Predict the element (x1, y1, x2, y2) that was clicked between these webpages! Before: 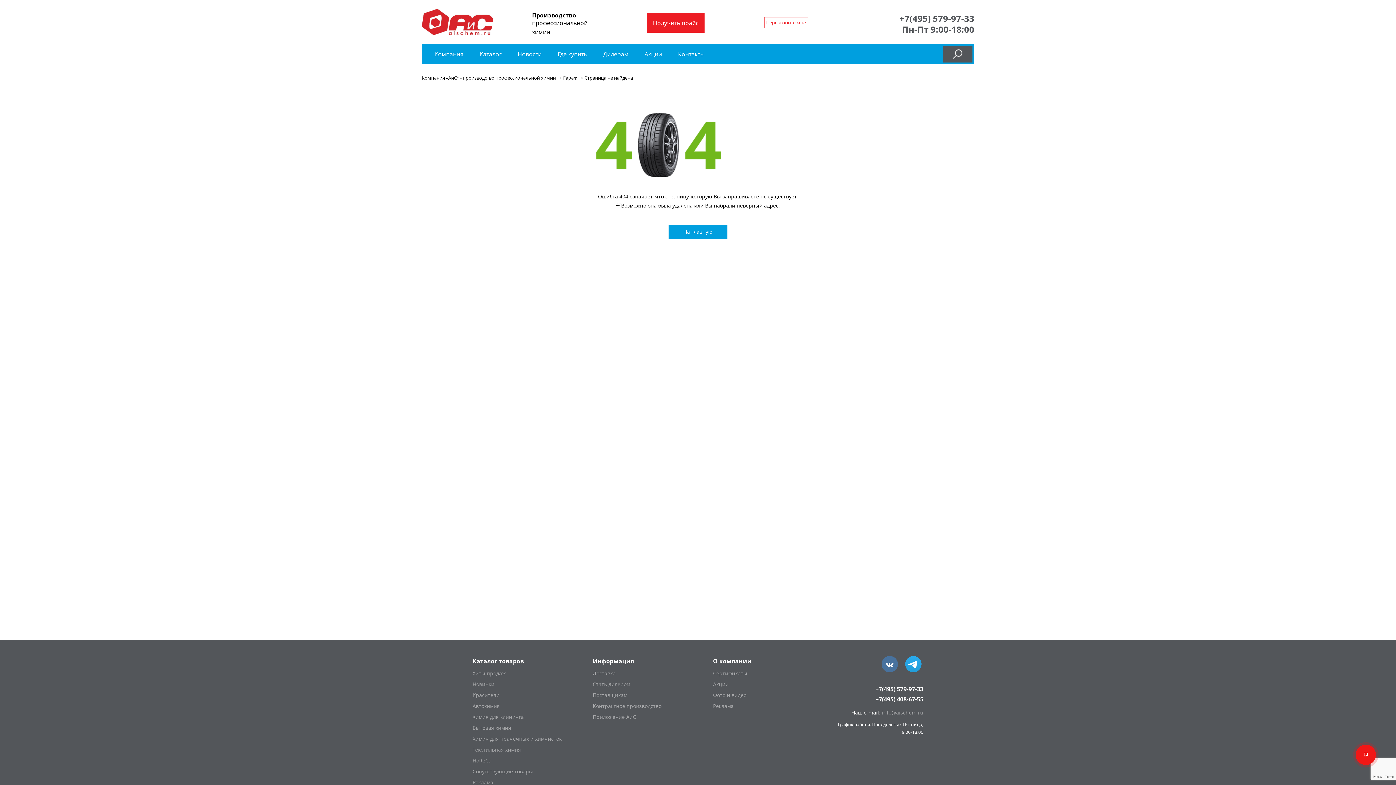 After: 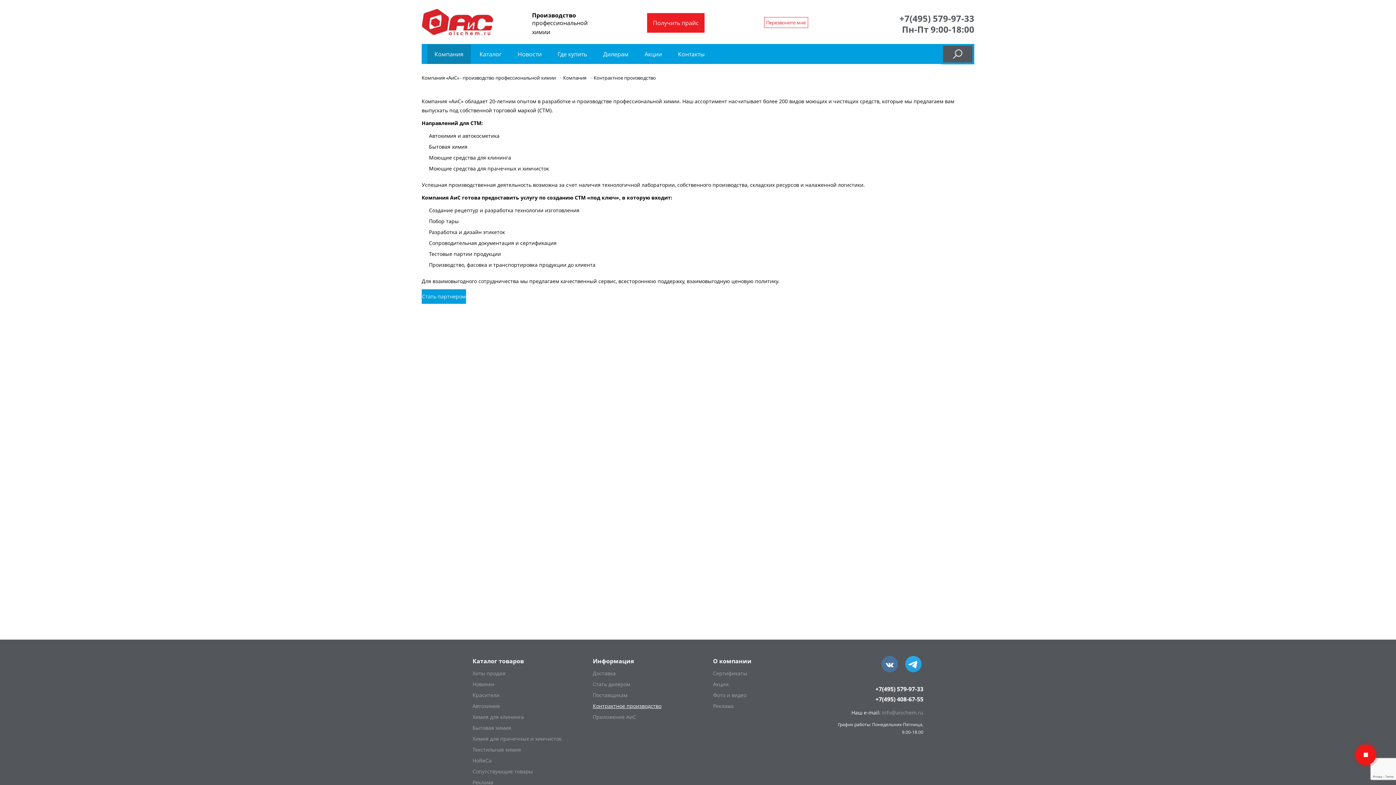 Action: bbox: (592, 702, 661, 709) label: Контрактное производство